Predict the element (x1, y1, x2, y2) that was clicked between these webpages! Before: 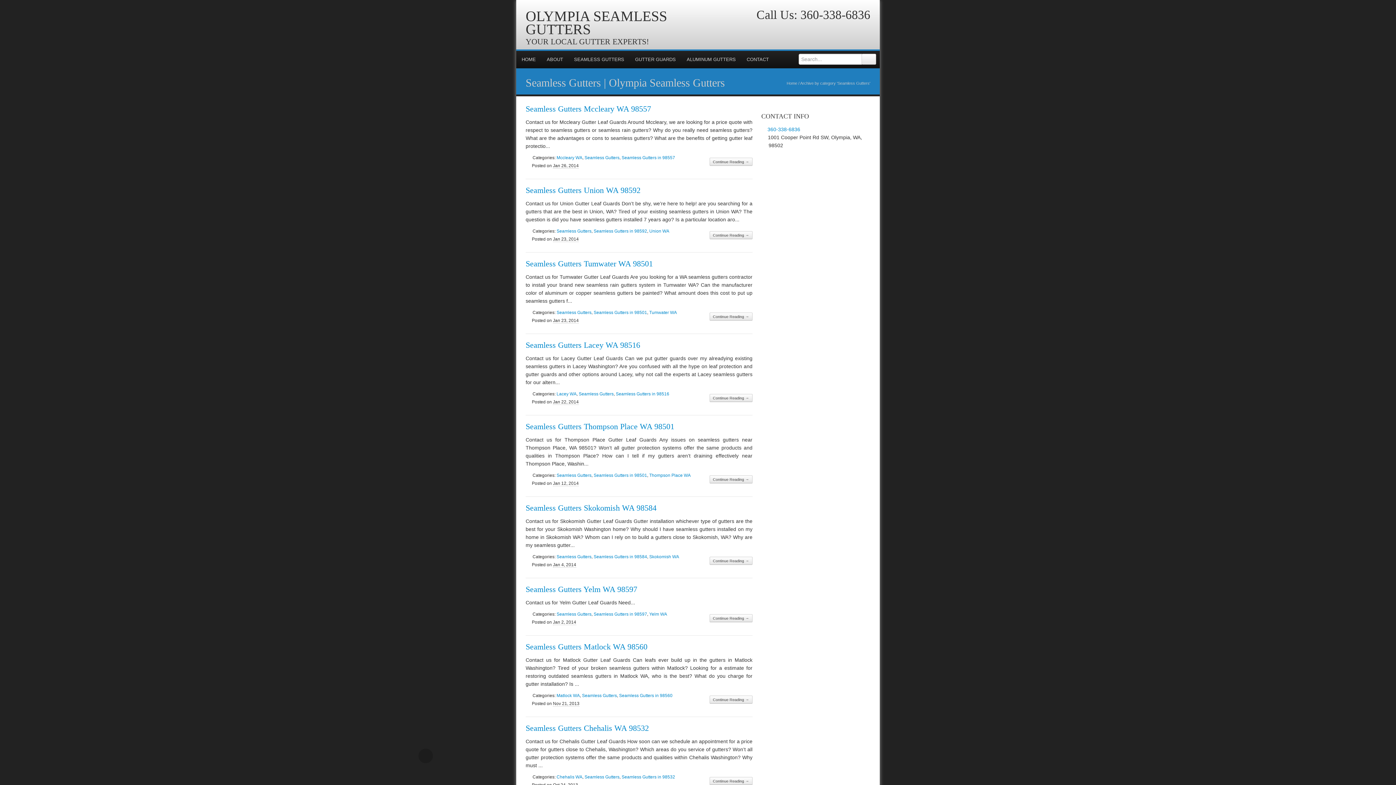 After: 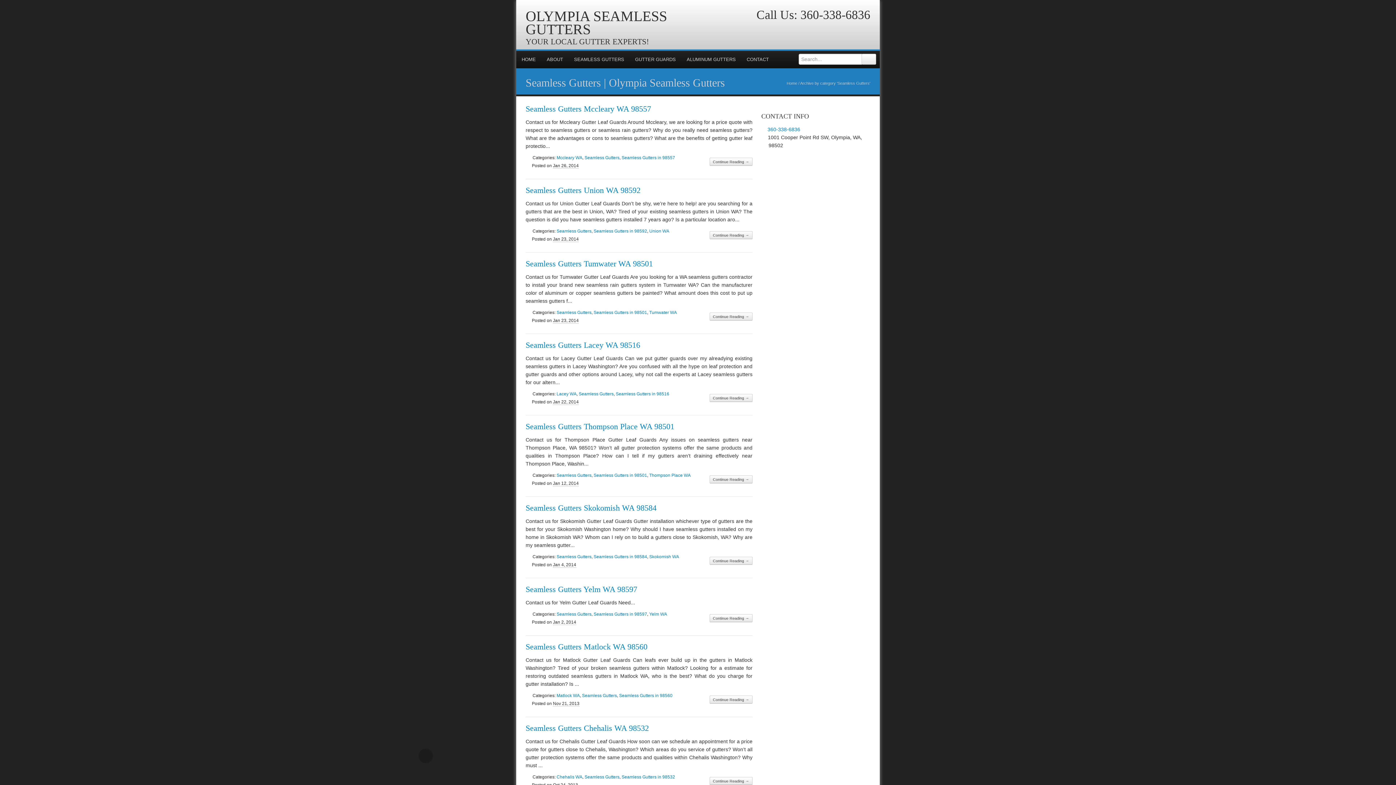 Action: bbox: (840, 149, 852, 161)